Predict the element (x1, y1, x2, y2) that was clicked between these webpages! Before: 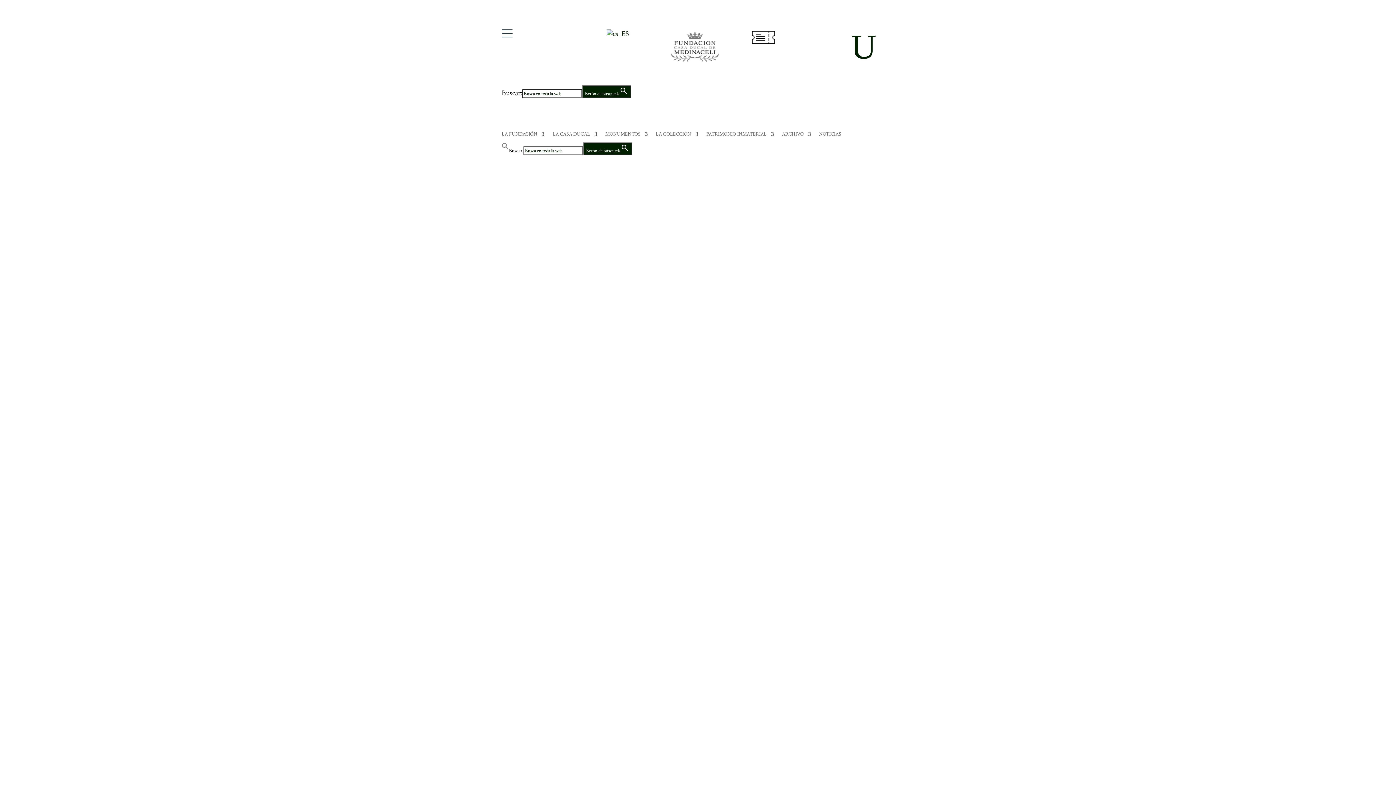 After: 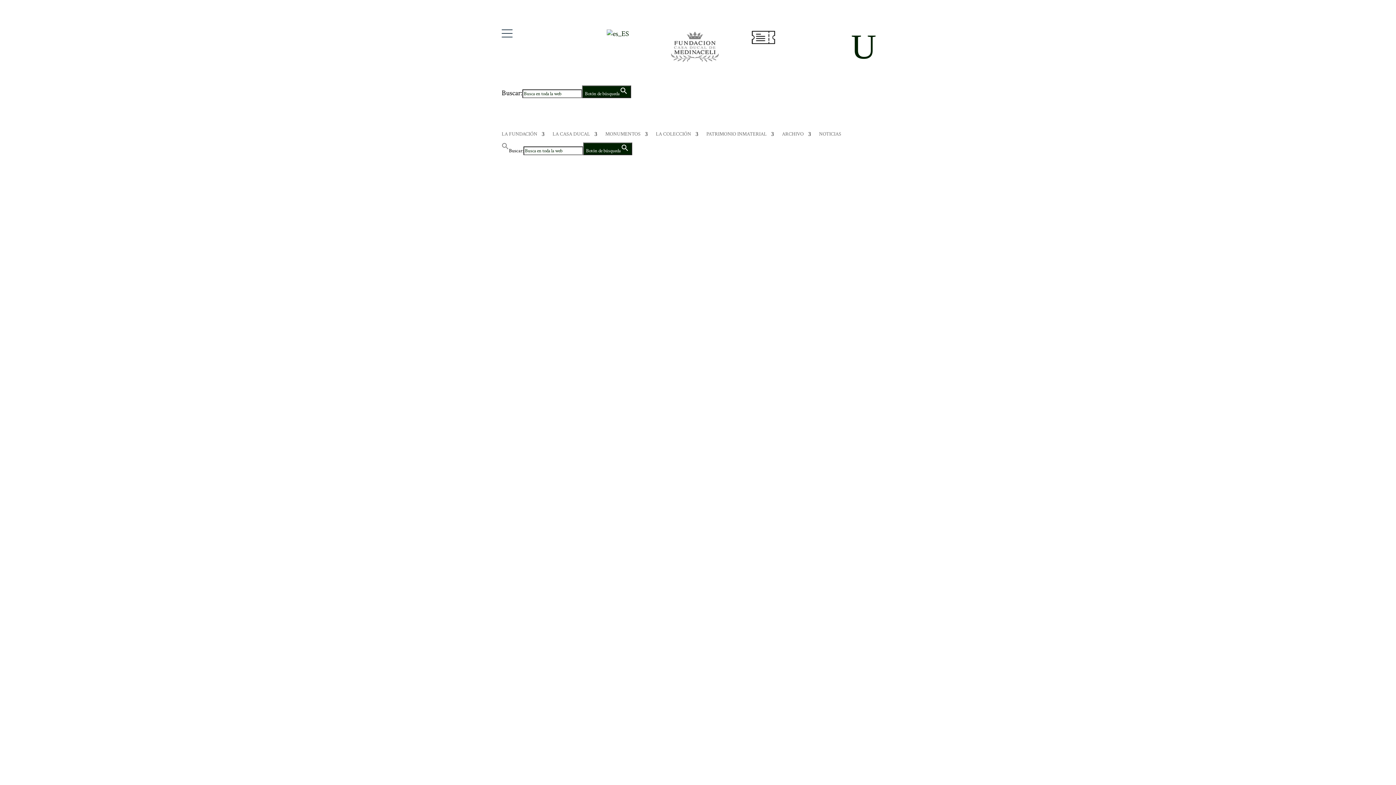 Action: bbox: (607, 29, 629, 38)